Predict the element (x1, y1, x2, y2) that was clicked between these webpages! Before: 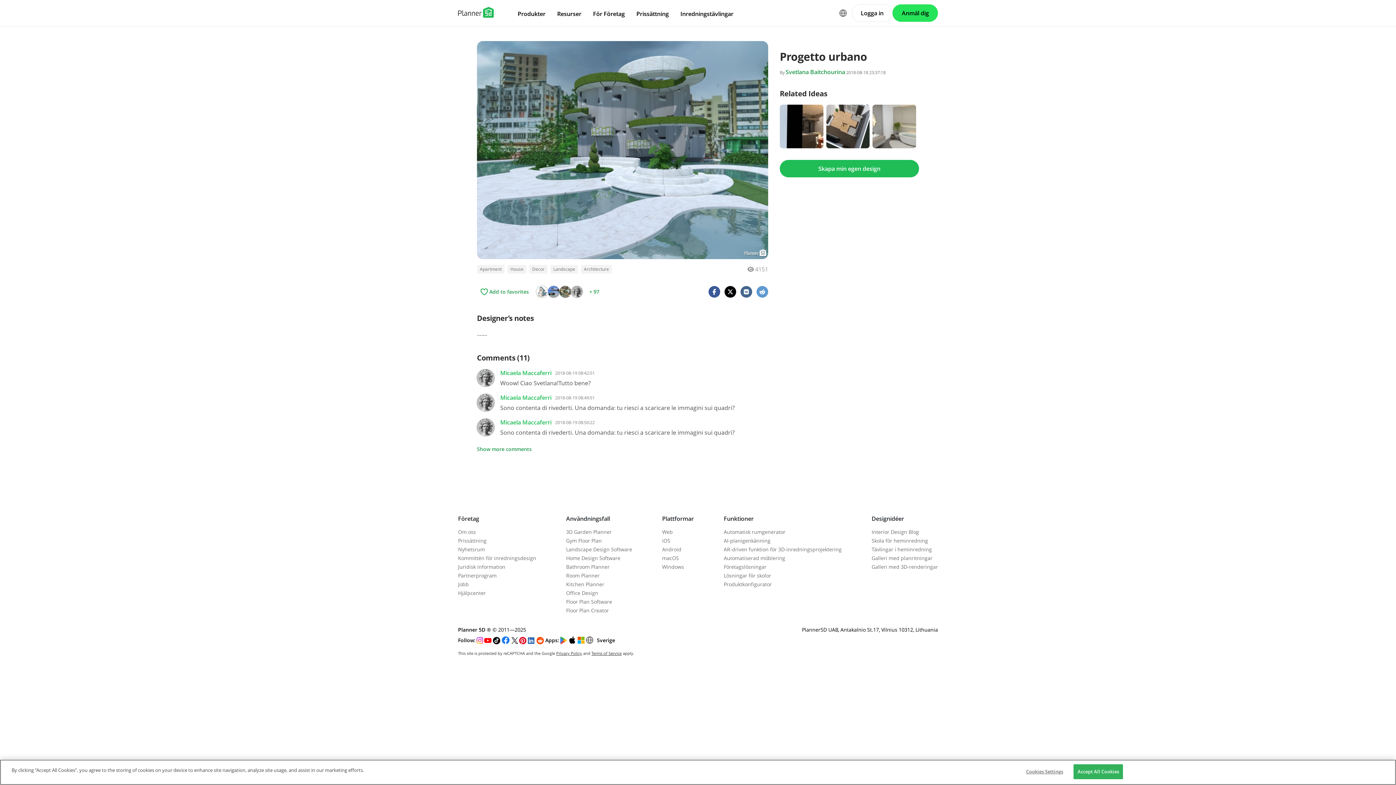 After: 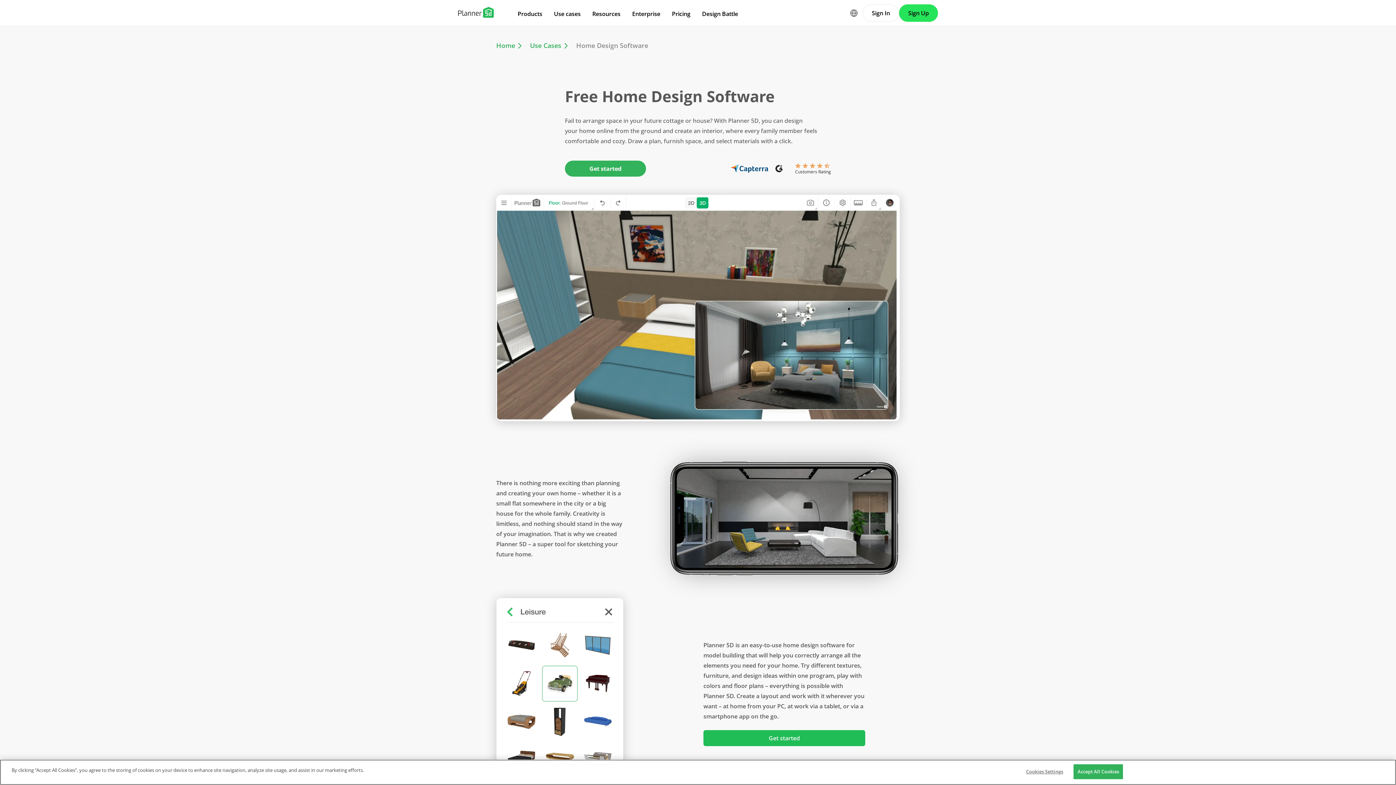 Action: bbox: (566, 554, 620, 561) label: Home Design Software